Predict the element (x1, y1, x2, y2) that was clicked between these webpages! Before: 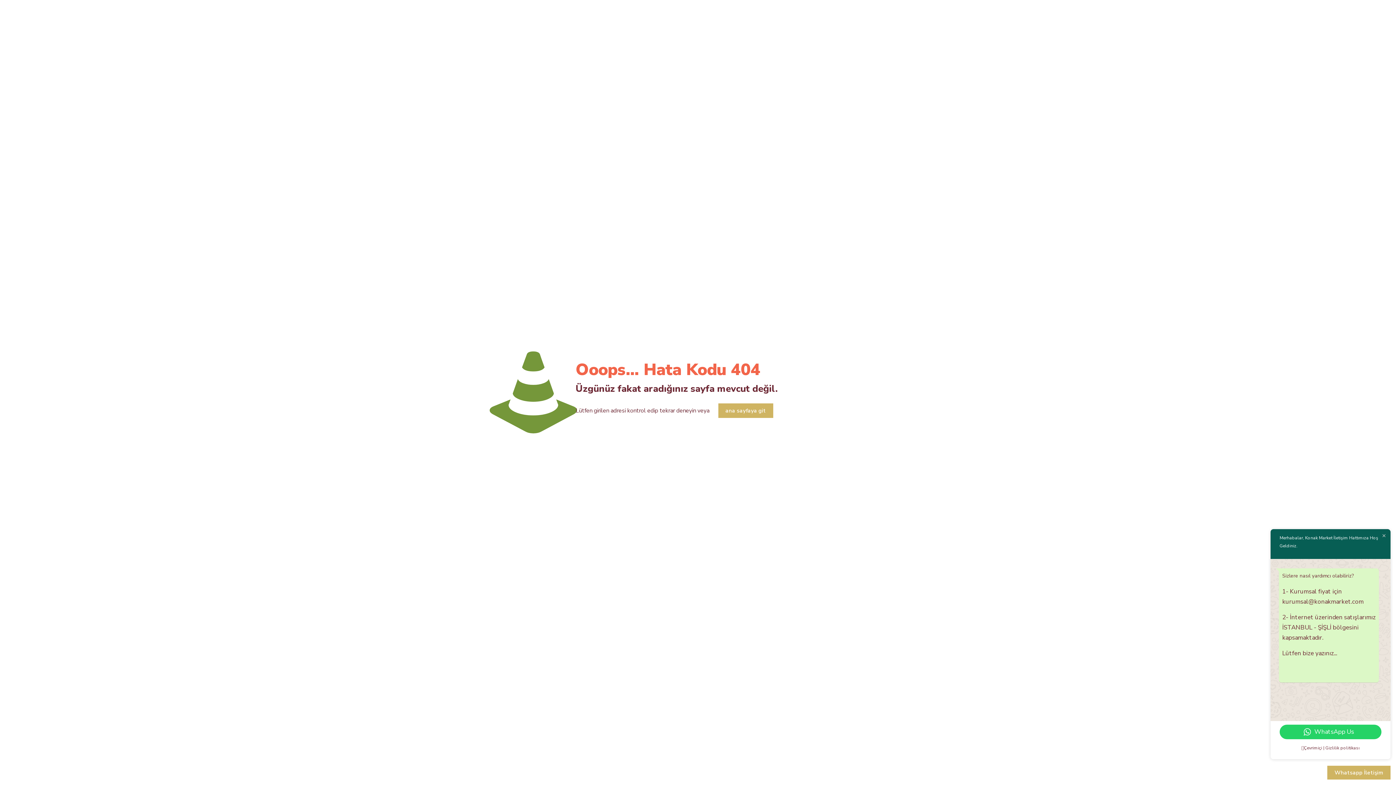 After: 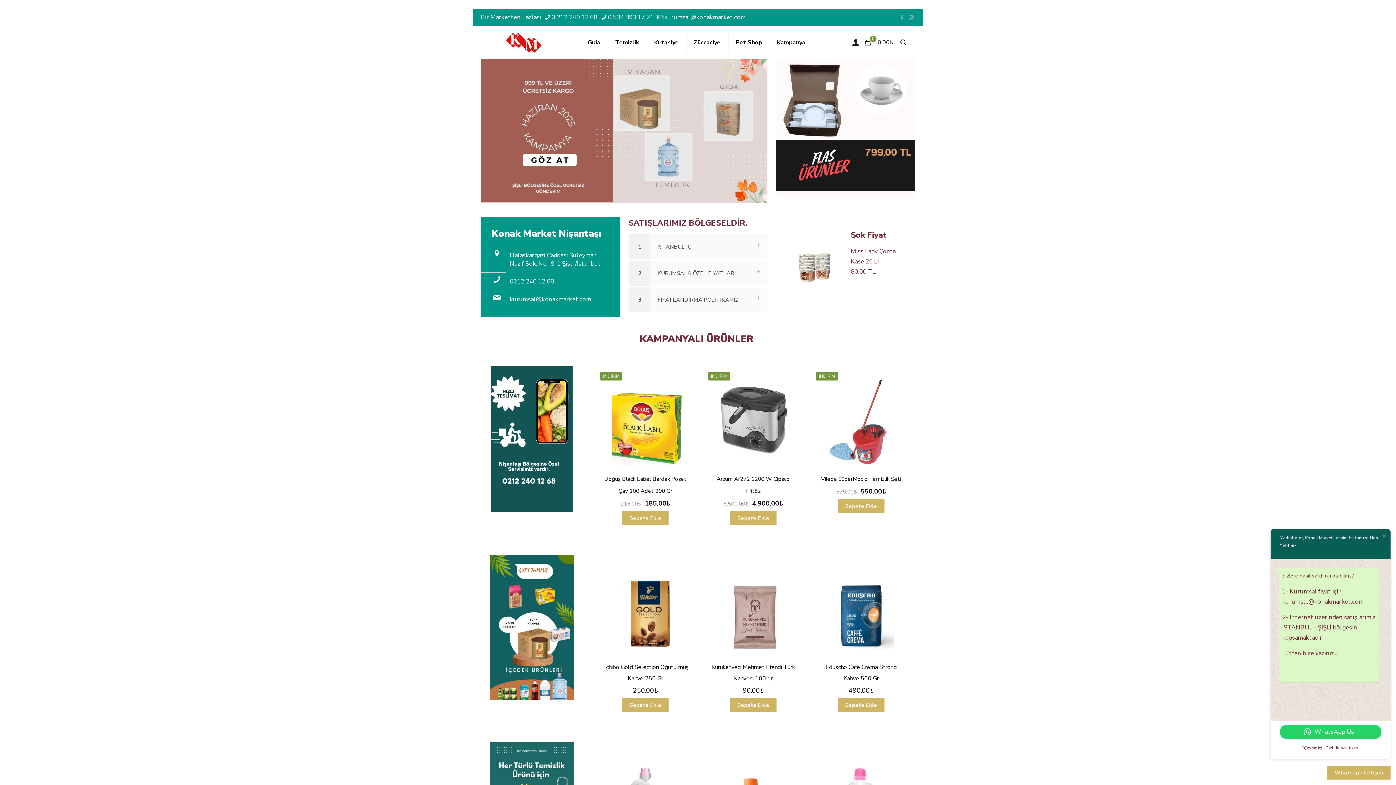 Action: bbox: (718, 403, 773, 418) label: ana sayfaya git